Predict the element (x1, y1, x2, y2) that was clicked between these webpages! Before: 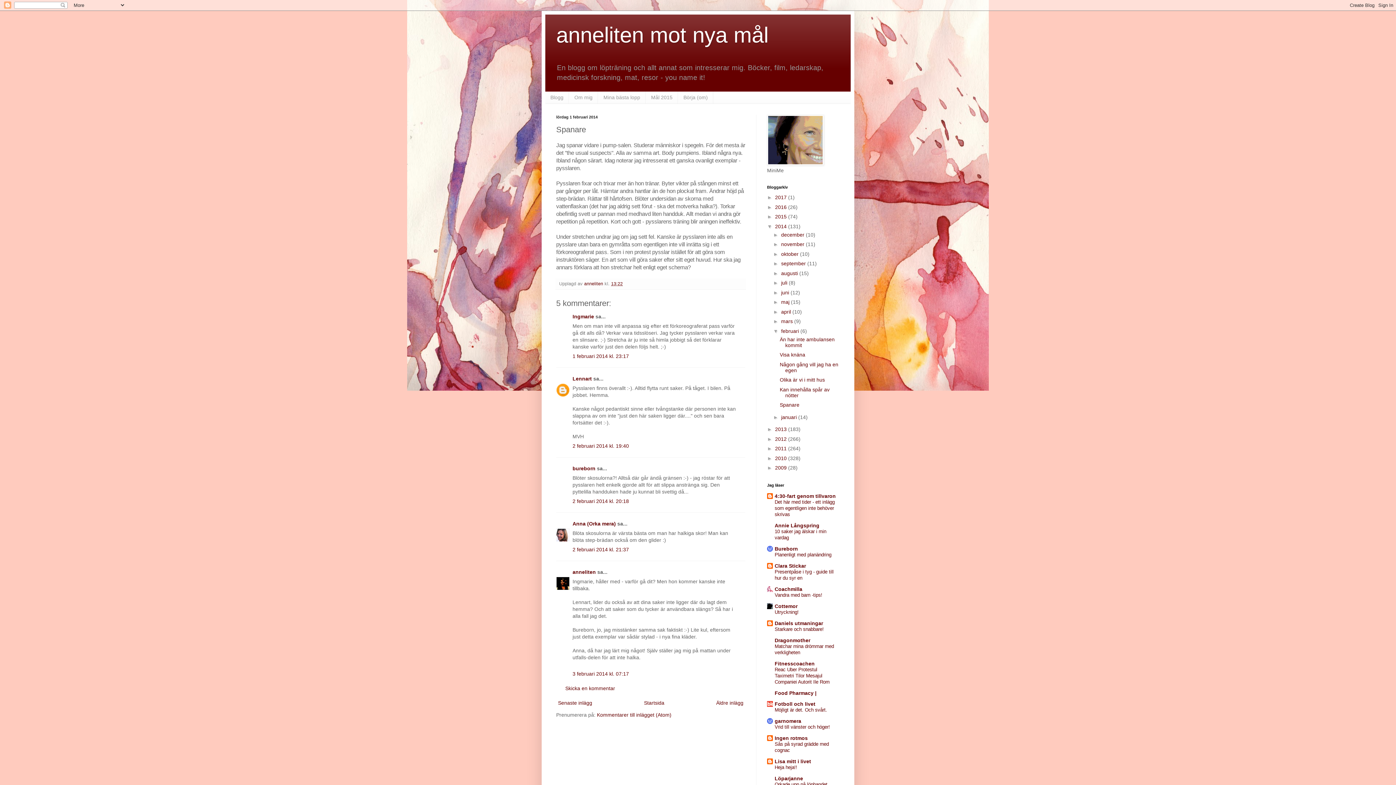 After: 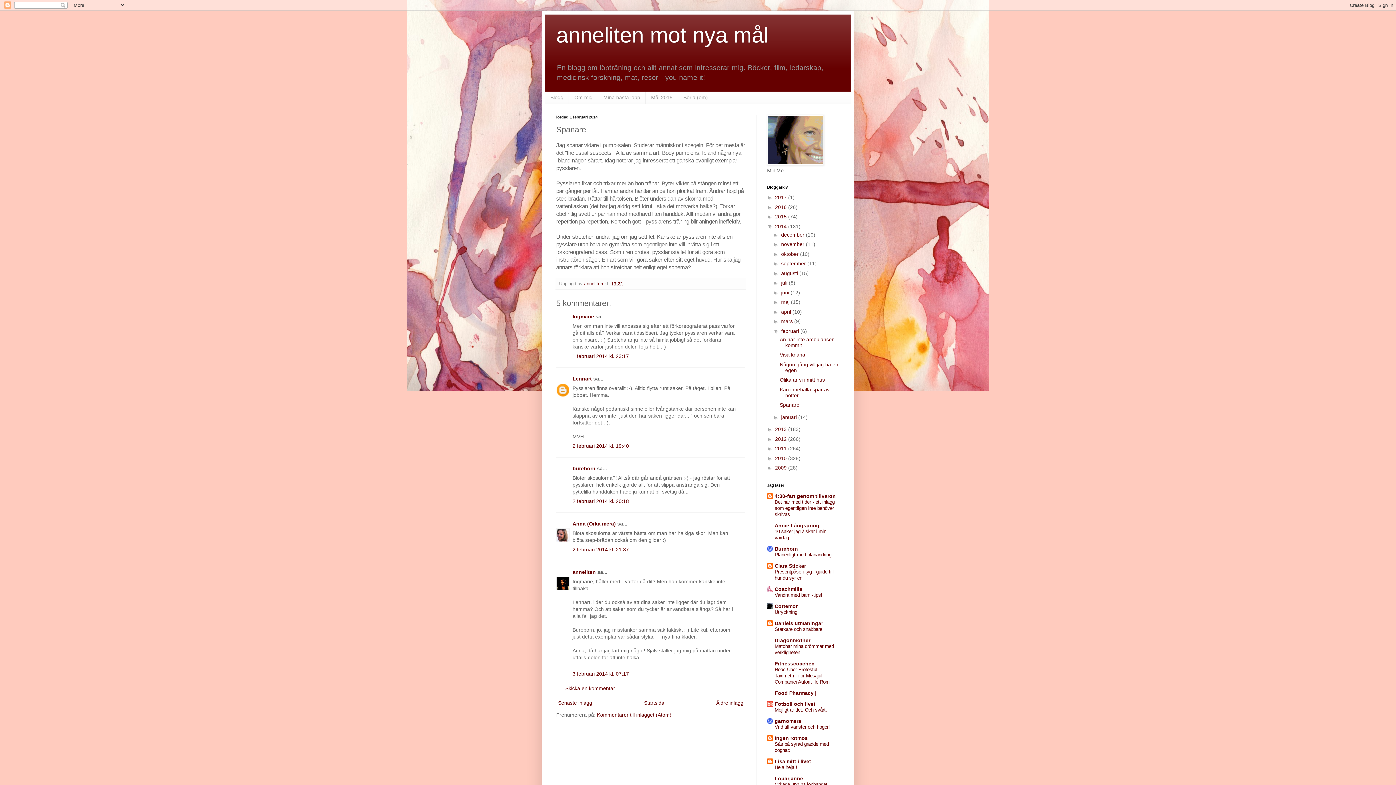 Action: label: Bureborn bbox: (774, 546, 798, 552)